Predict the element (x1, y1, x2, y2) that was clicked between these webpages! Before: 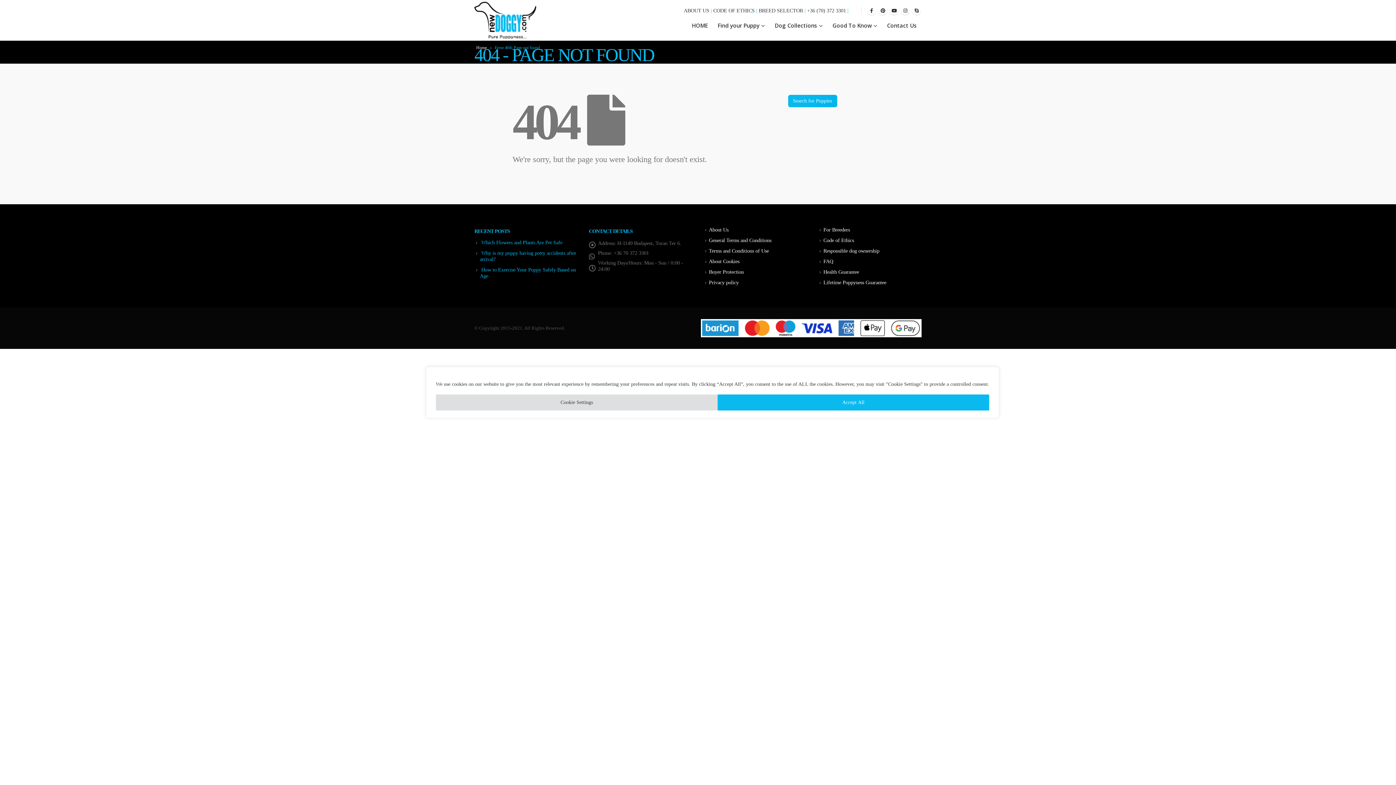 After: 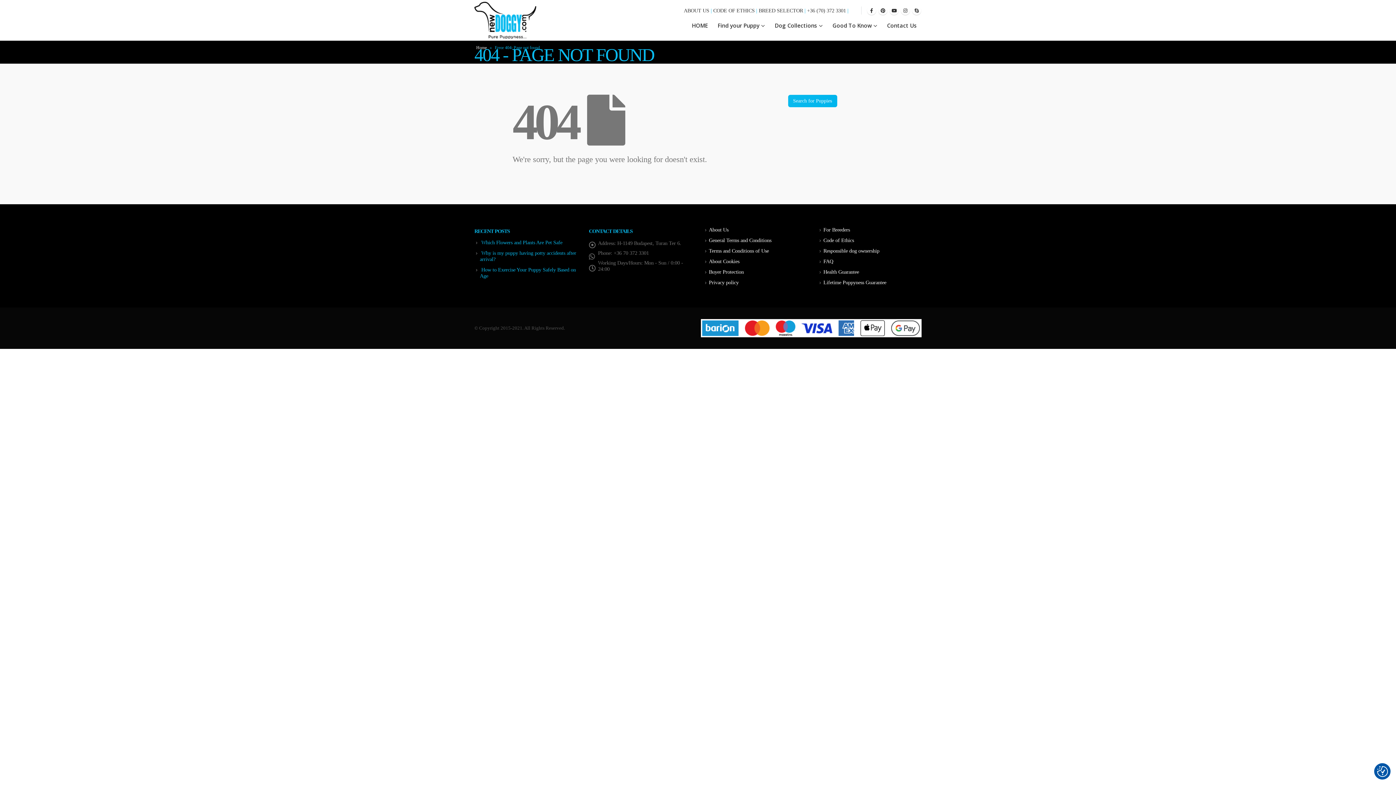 Action: label: Accept All bbox: (717, 394, 989, 410)